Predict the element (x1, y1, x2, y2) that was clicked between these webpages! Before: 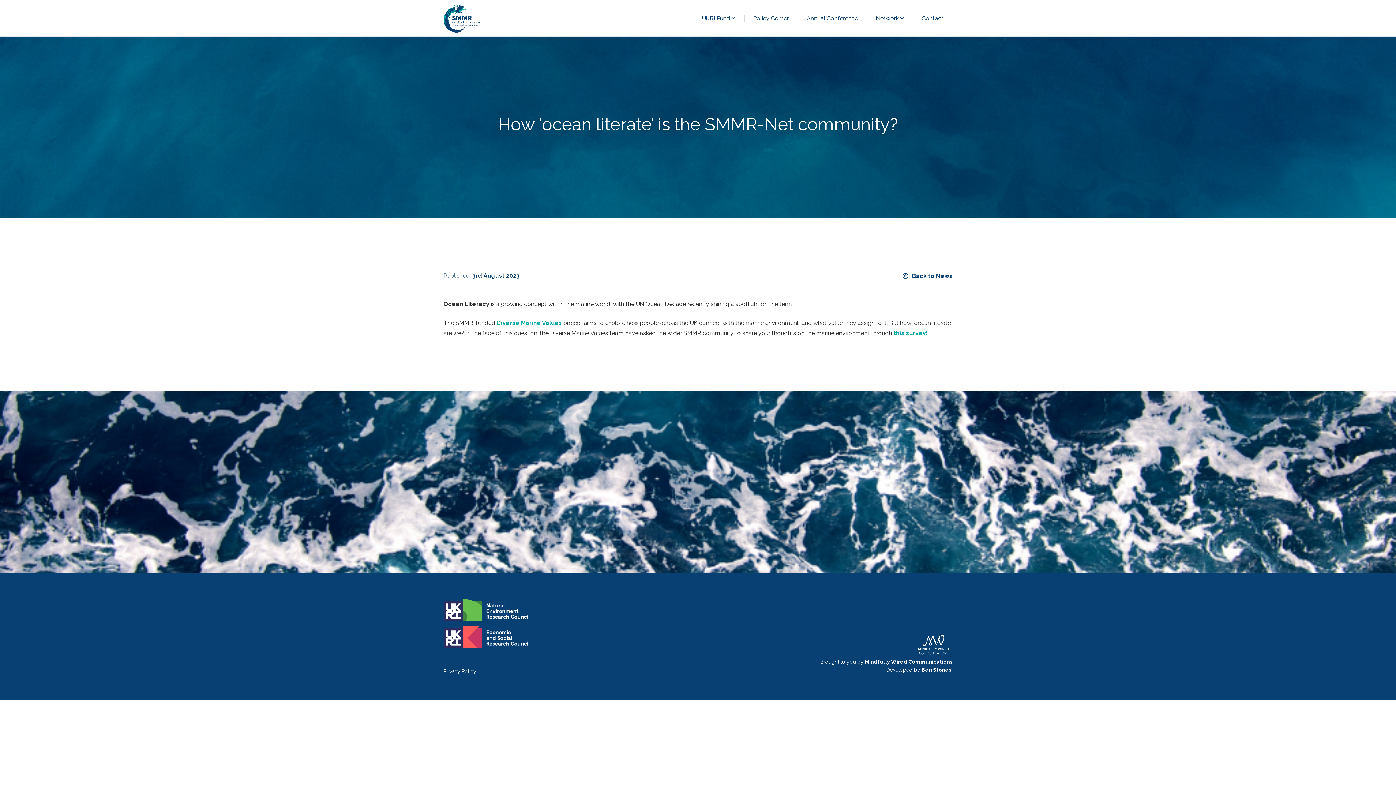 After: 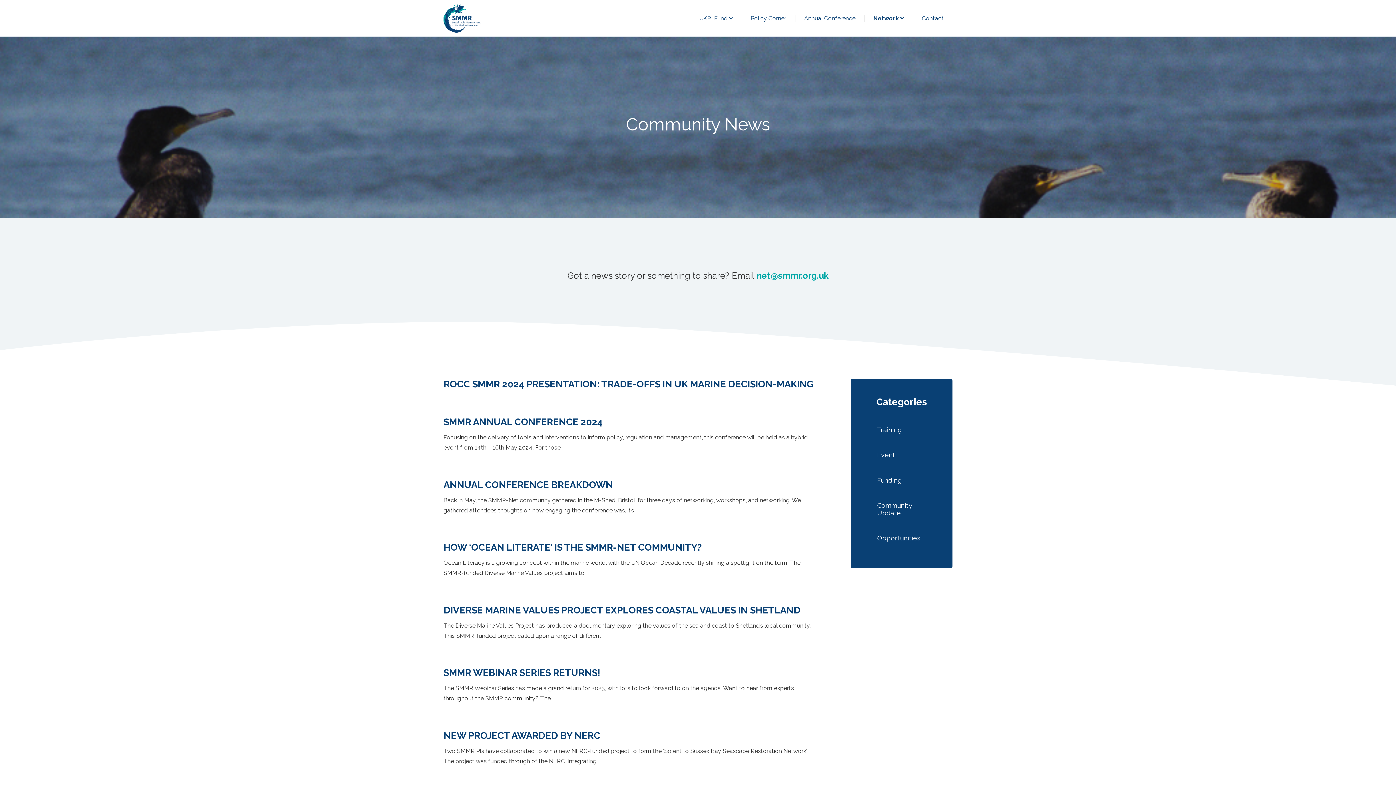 Action: bbox: (902, 270, 952, 281) label: Back to News